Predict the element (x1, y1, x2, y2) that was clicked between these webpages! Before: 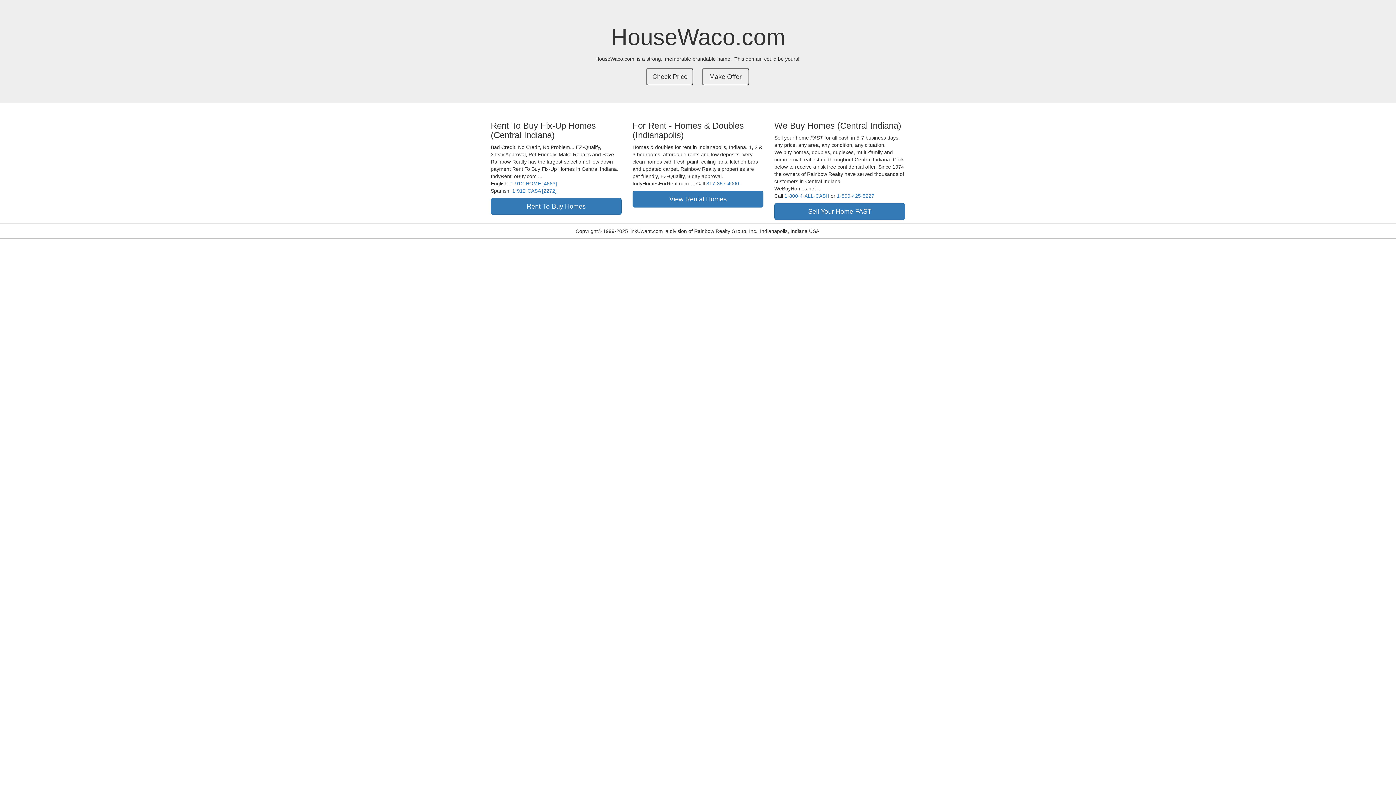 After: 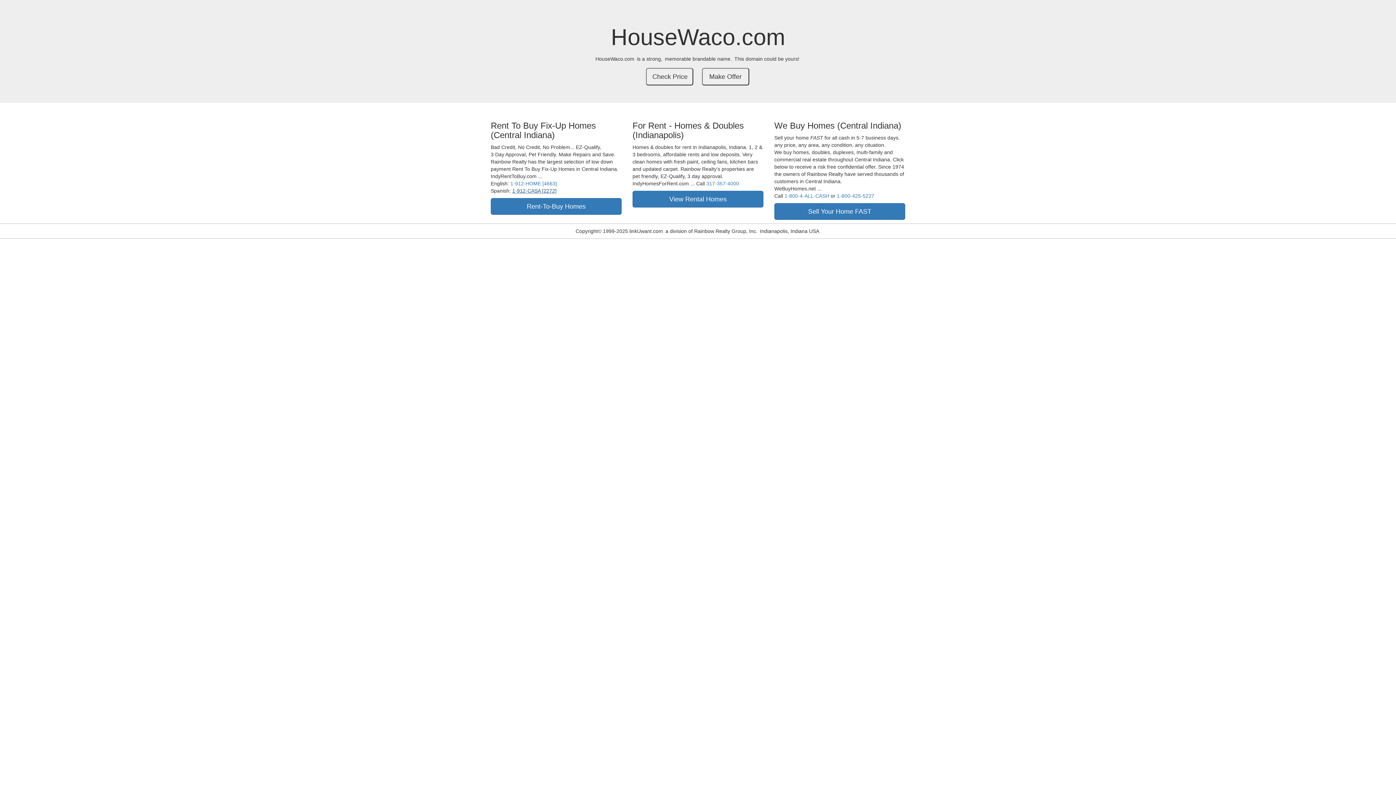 Action: bbox: (512, 188, 556, 193) label: 1-912-CASA [2272]